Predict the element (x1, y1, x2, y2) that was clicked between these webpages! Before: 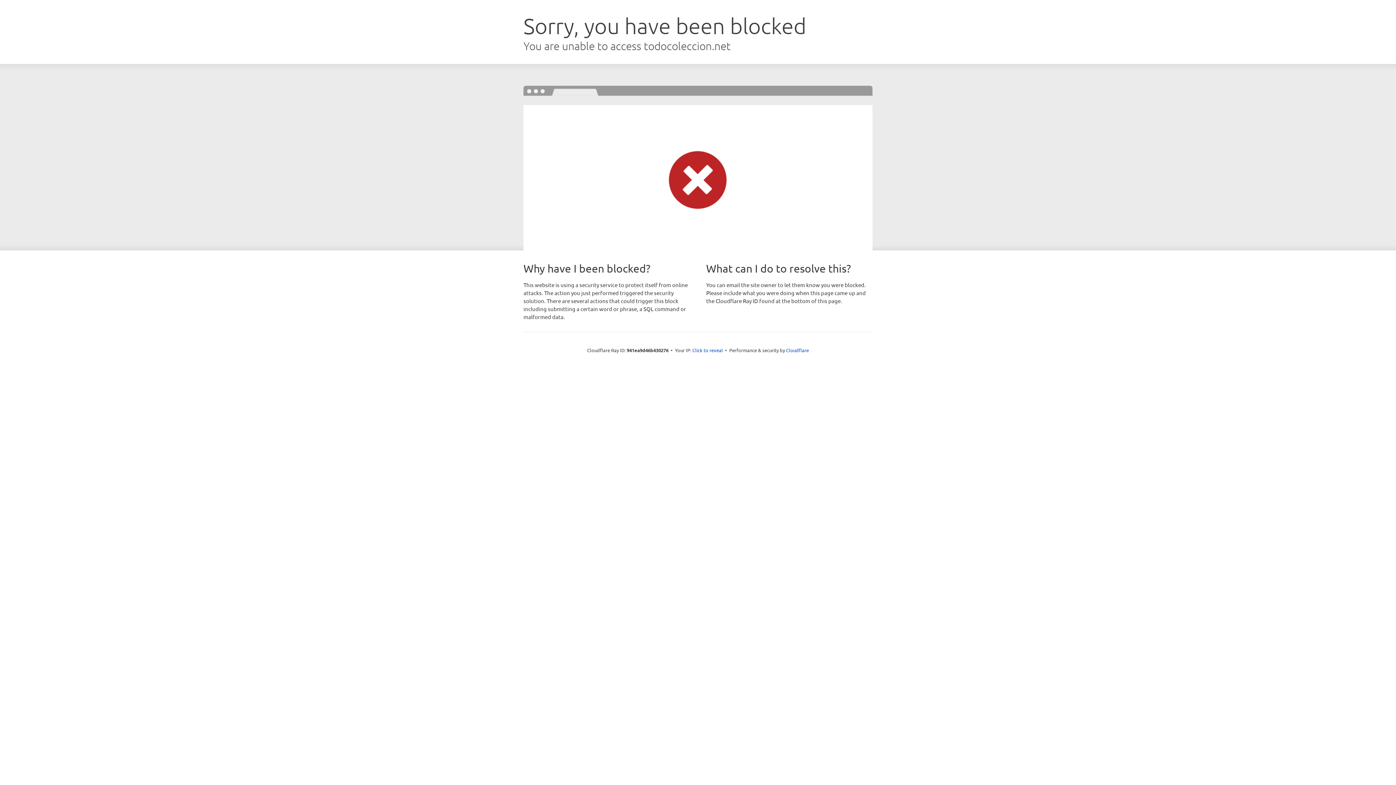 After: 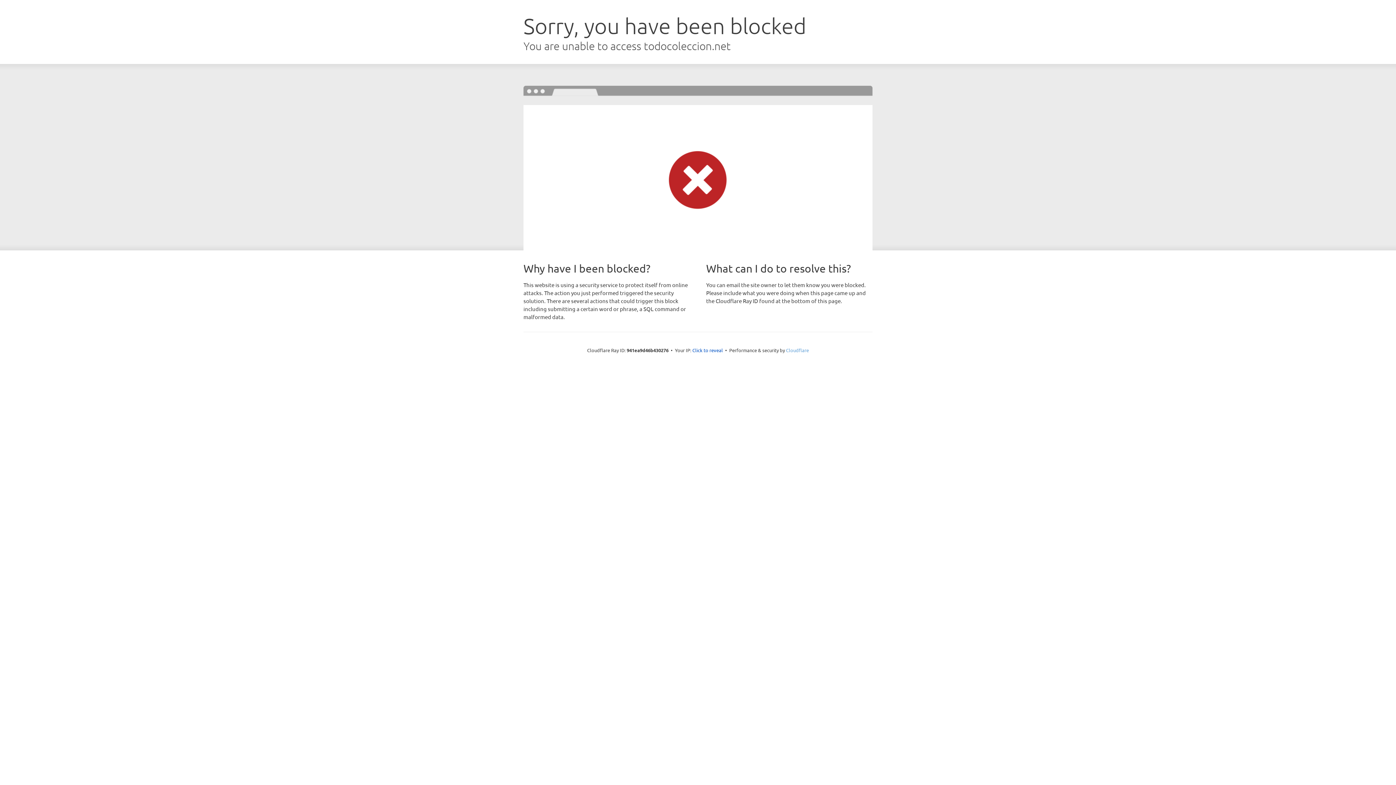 Action: label: Cloudflare bbox: (786, 347, 809, 353)